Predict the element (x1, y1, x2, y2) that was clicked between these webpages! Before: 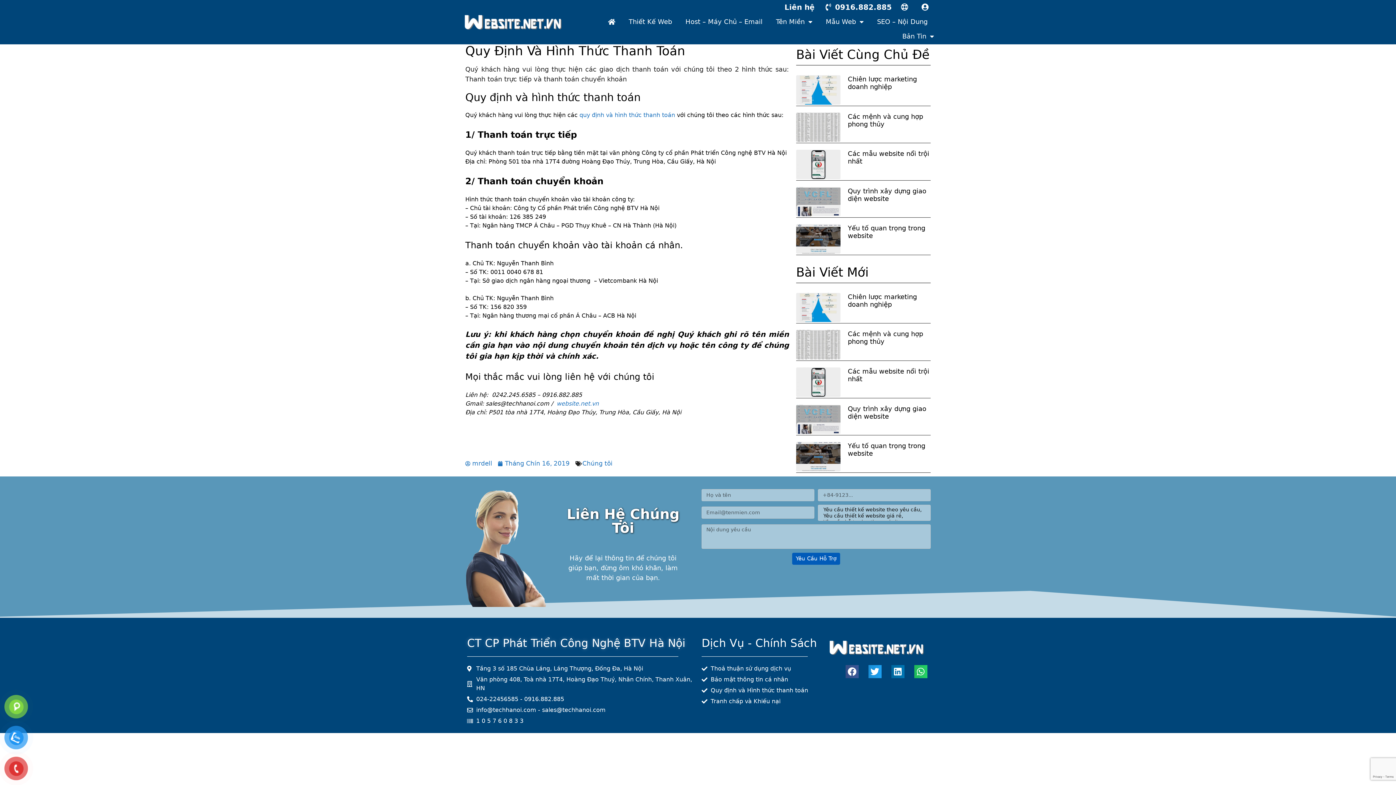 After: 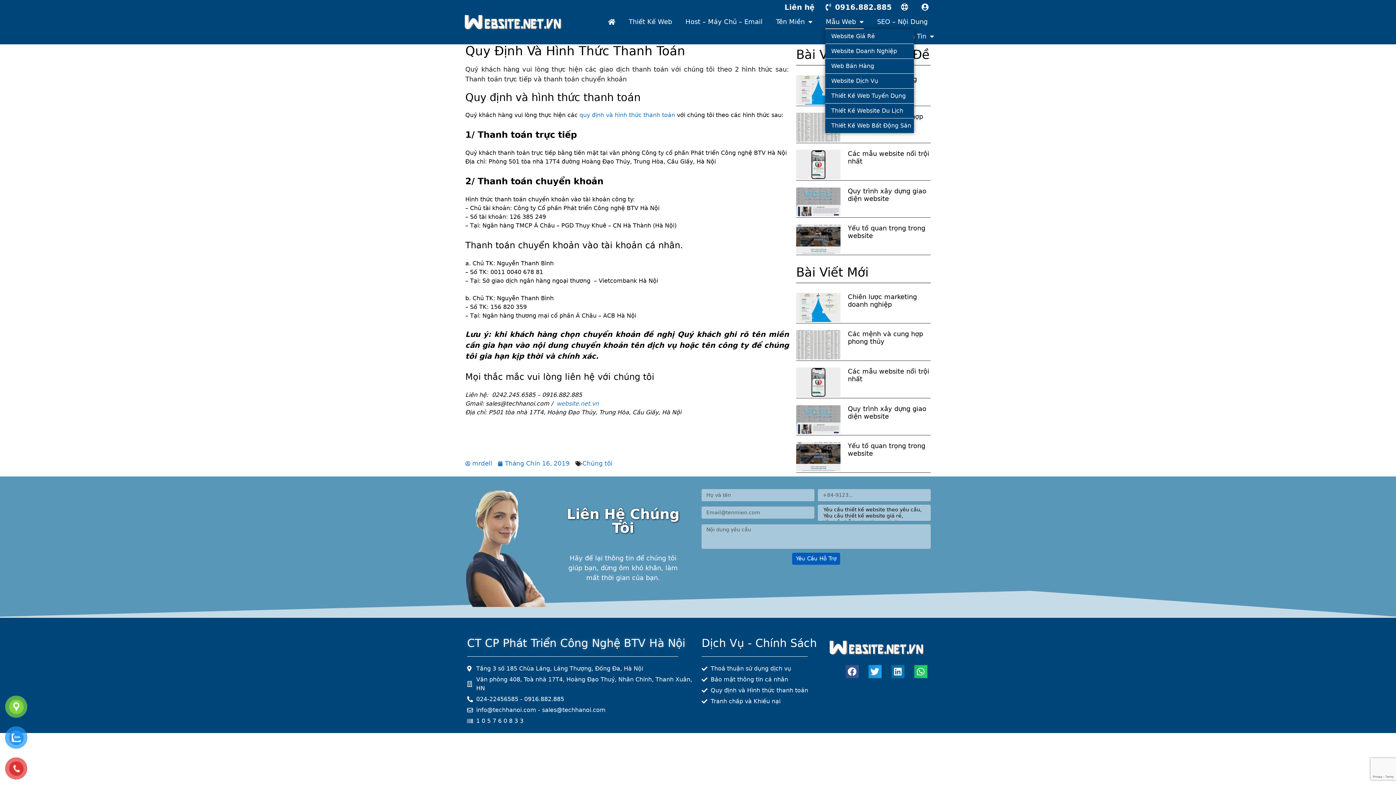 Action: label: Mẫu Web bbox: (825, 14, 864, 29)